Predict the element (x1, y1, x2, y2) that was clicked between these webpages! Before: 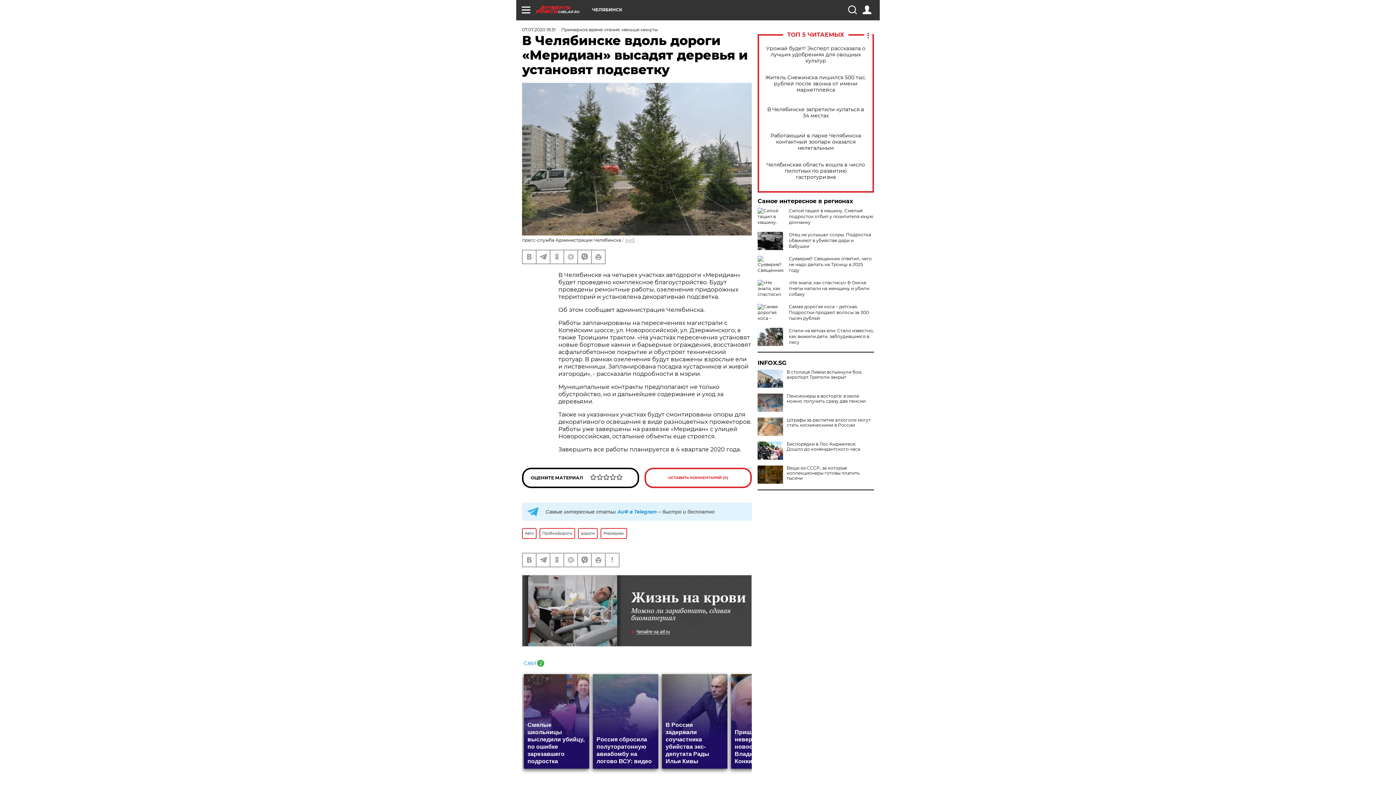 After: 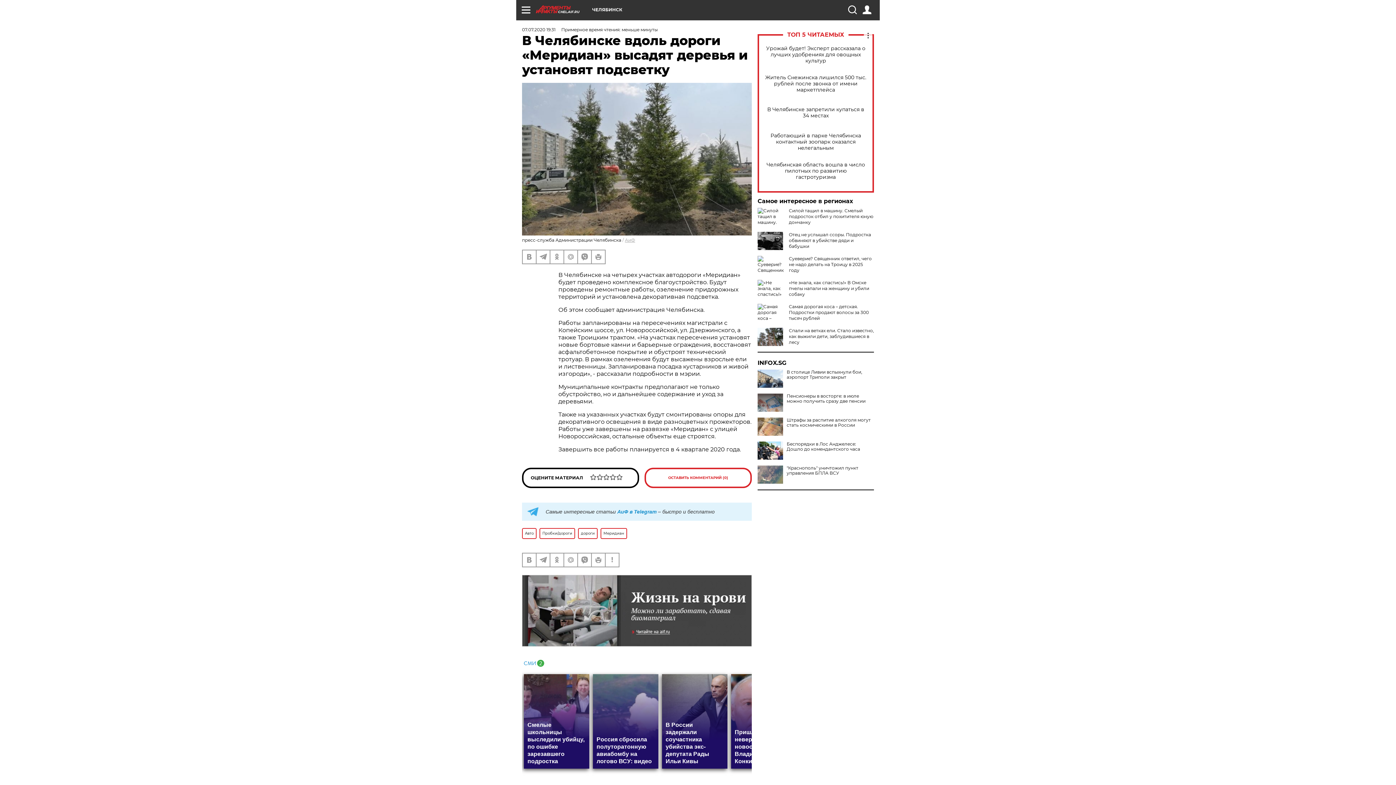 Action: bbox: (757, 465, 783, 484)